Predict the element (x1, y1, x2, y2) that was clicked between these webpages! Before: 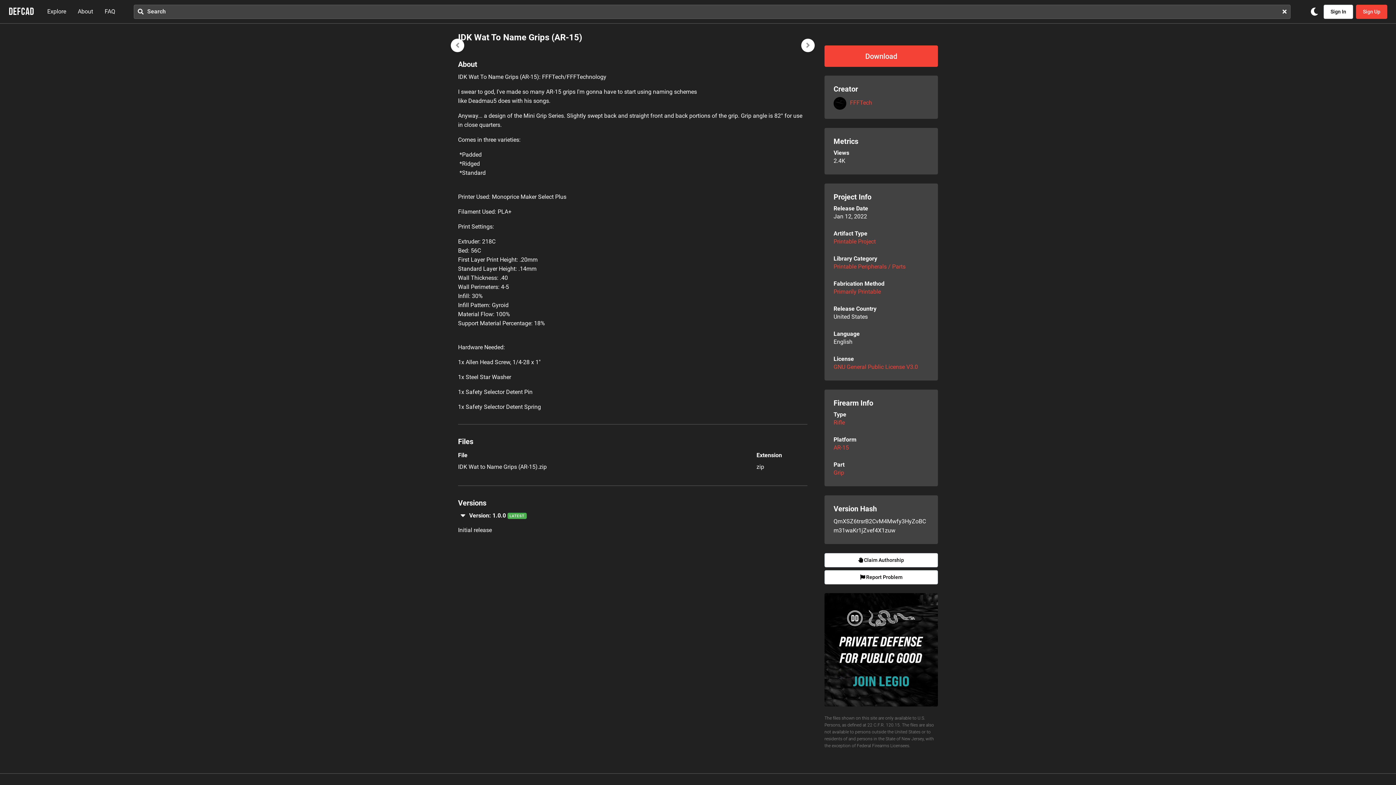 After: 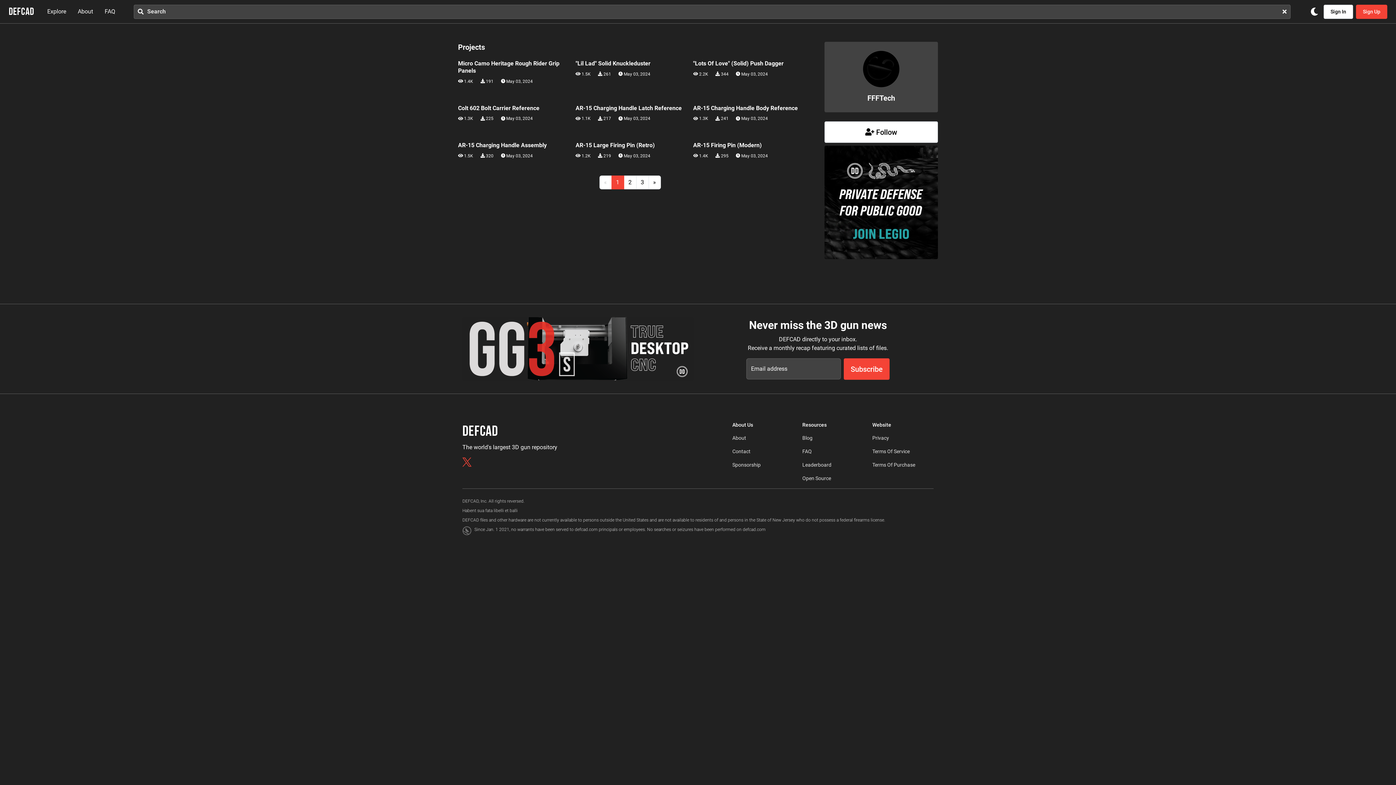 Action: bbox: (833, 97, 850, 109)